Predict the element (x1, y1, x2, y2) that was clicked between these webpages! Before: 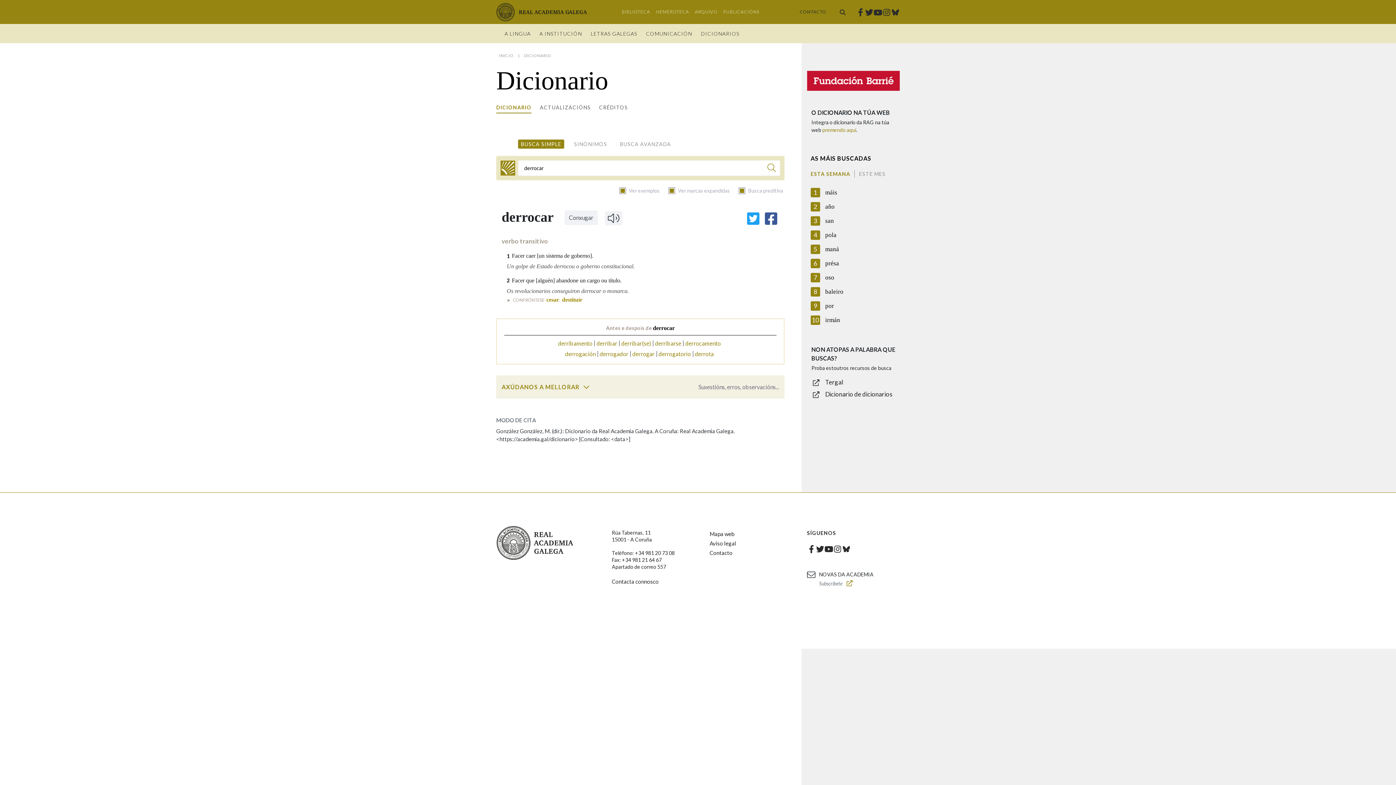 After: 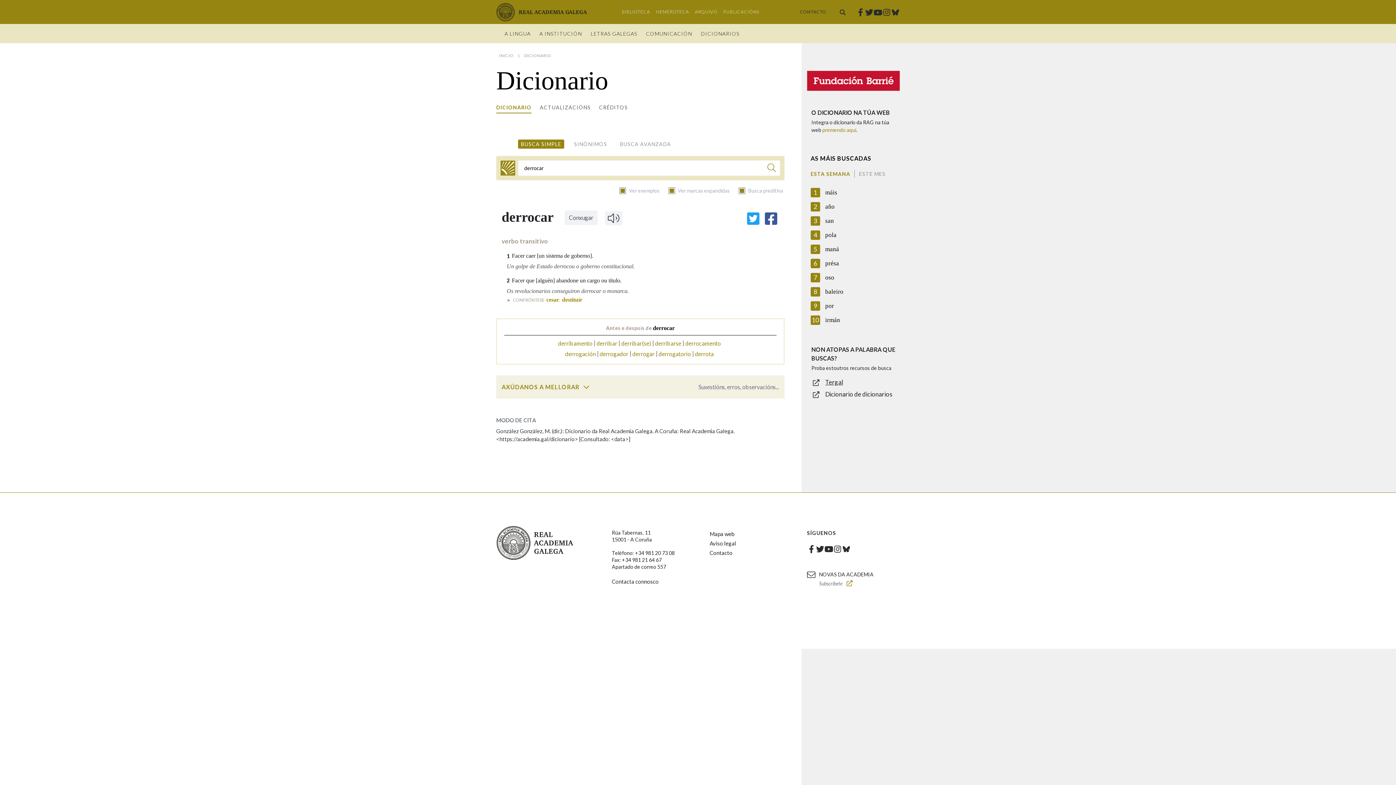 Action: bbox: (825, 378, 843, 386) label: Tergal